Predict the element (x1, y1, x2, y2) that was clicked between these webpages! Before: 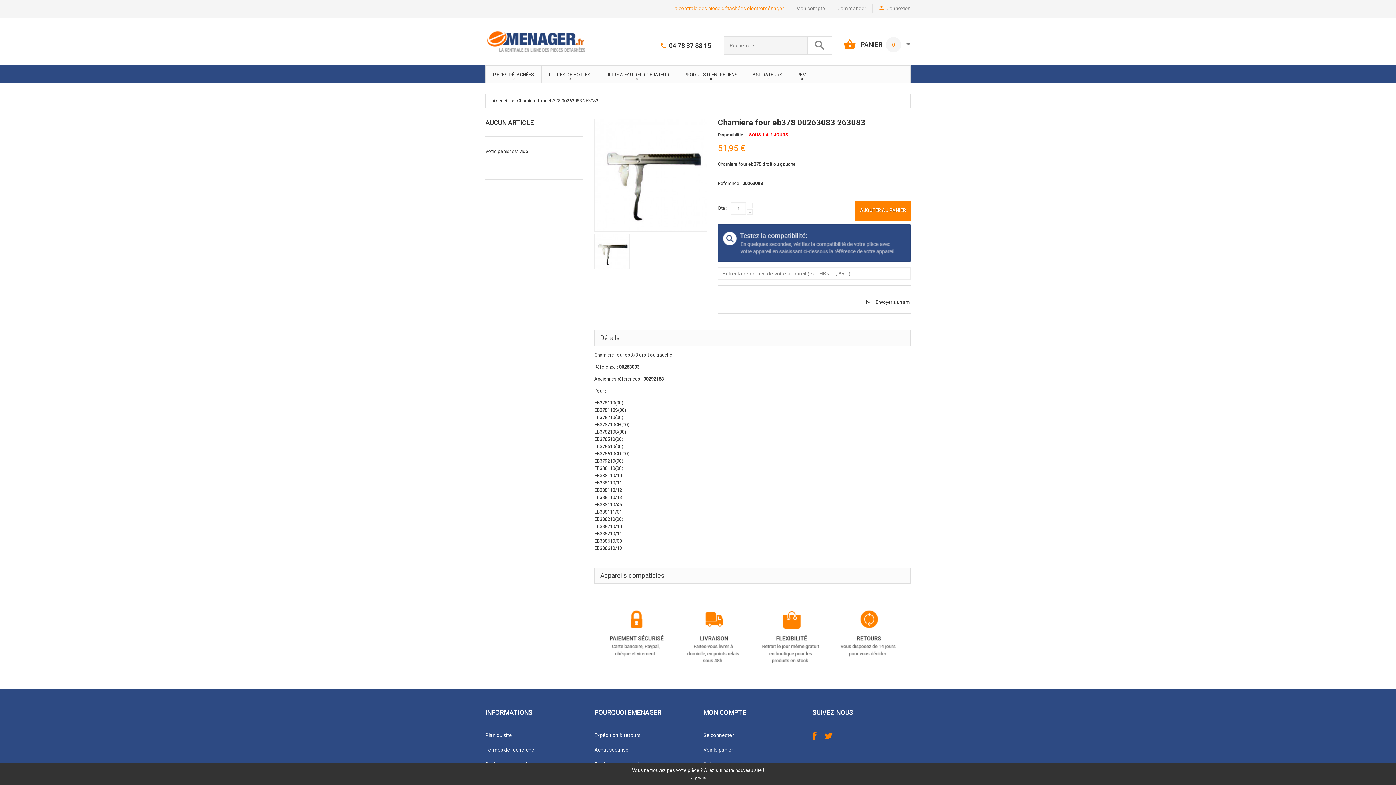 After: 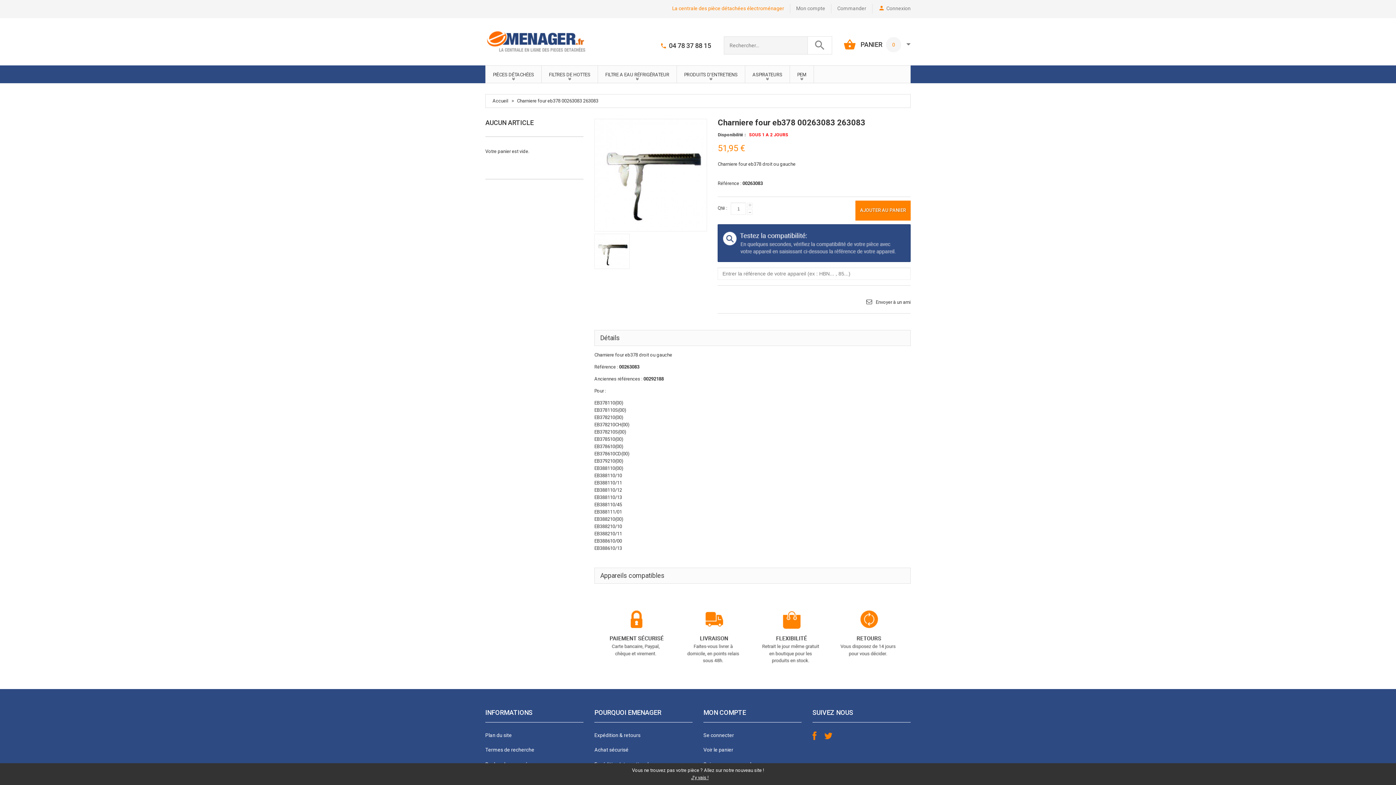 Action: bbox: (594, 233, 629, 269)